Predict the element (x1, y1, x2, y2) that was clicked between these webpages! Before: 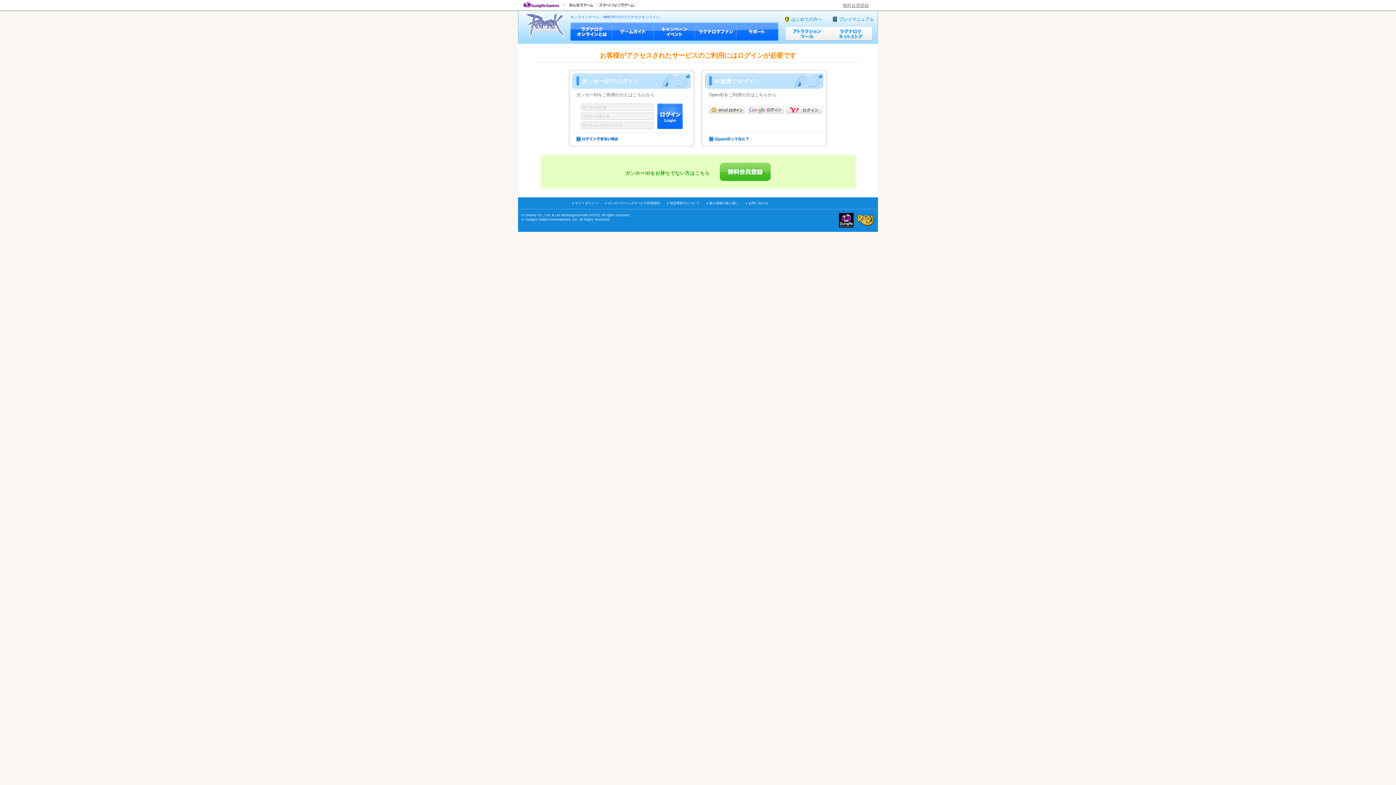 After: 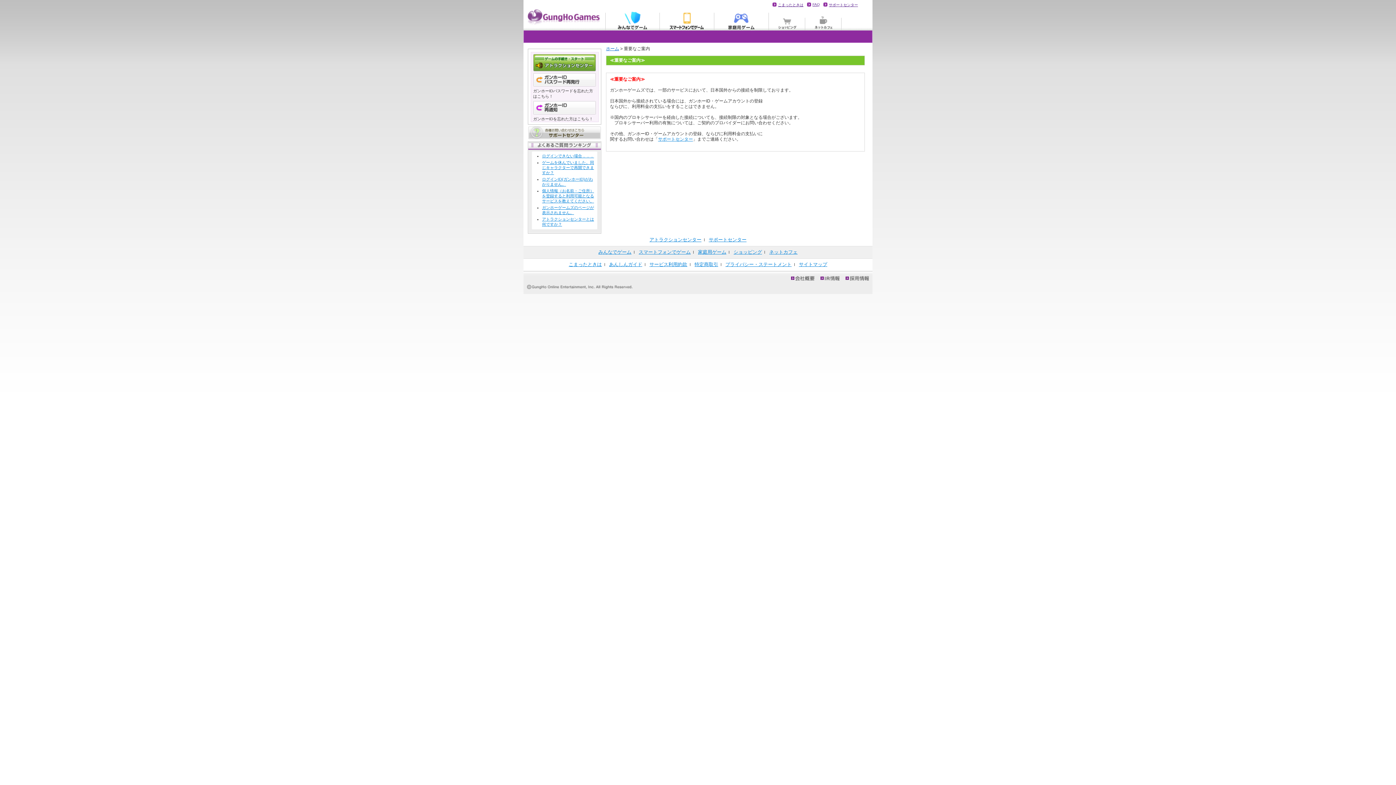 Action: bbox: (842, 2, 869, 8) label: 無料会員登録